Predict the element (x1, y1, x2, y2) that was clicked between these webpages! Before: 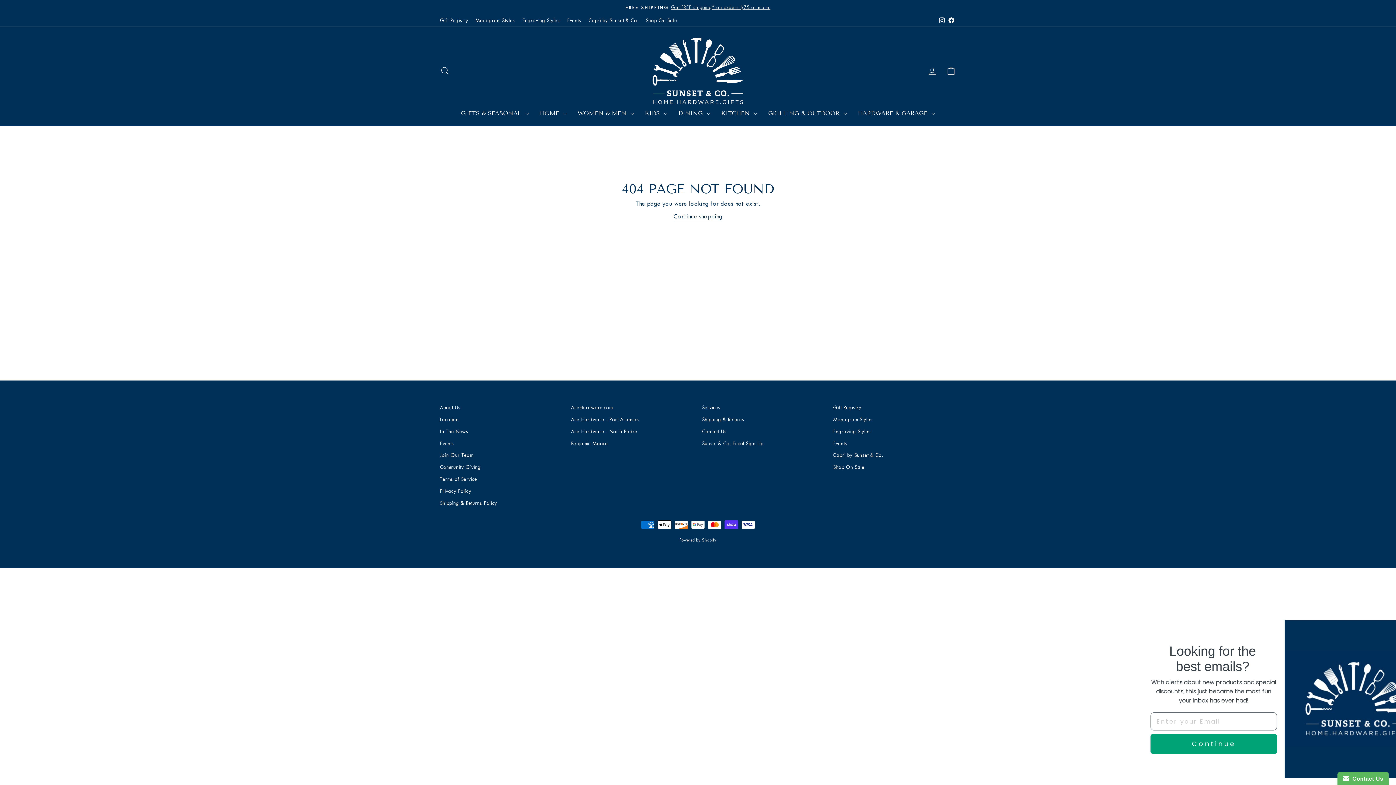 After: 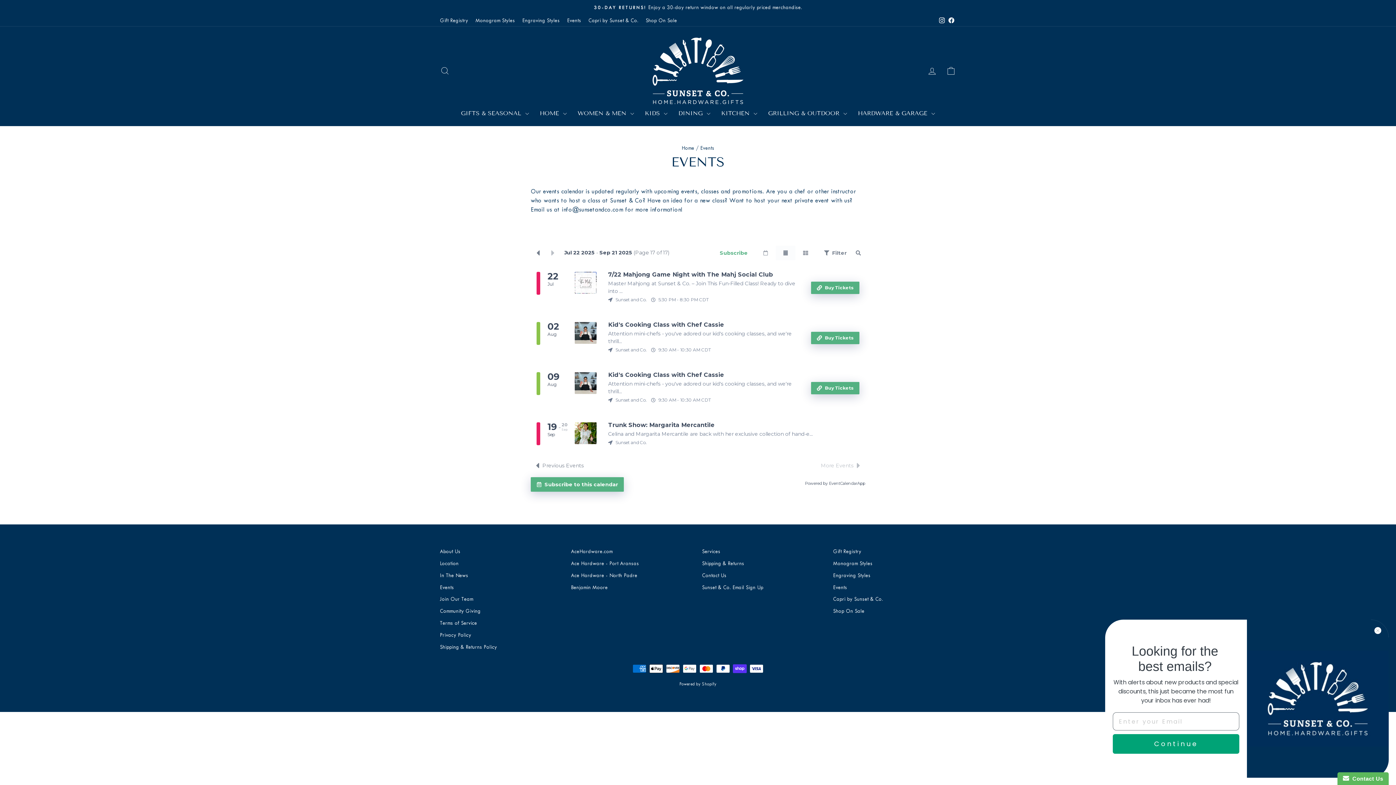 Action: bbox: (833, 438, 847, 448) label: Events